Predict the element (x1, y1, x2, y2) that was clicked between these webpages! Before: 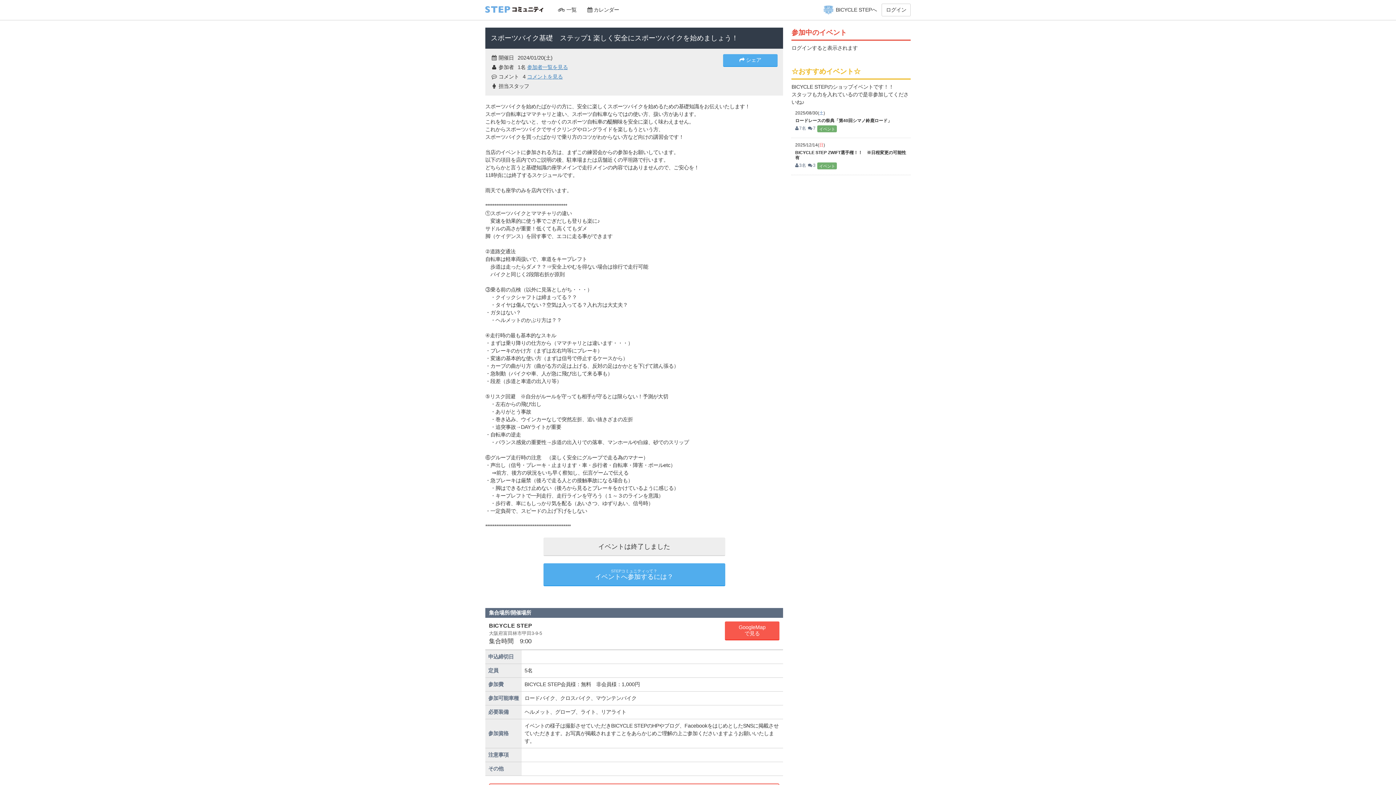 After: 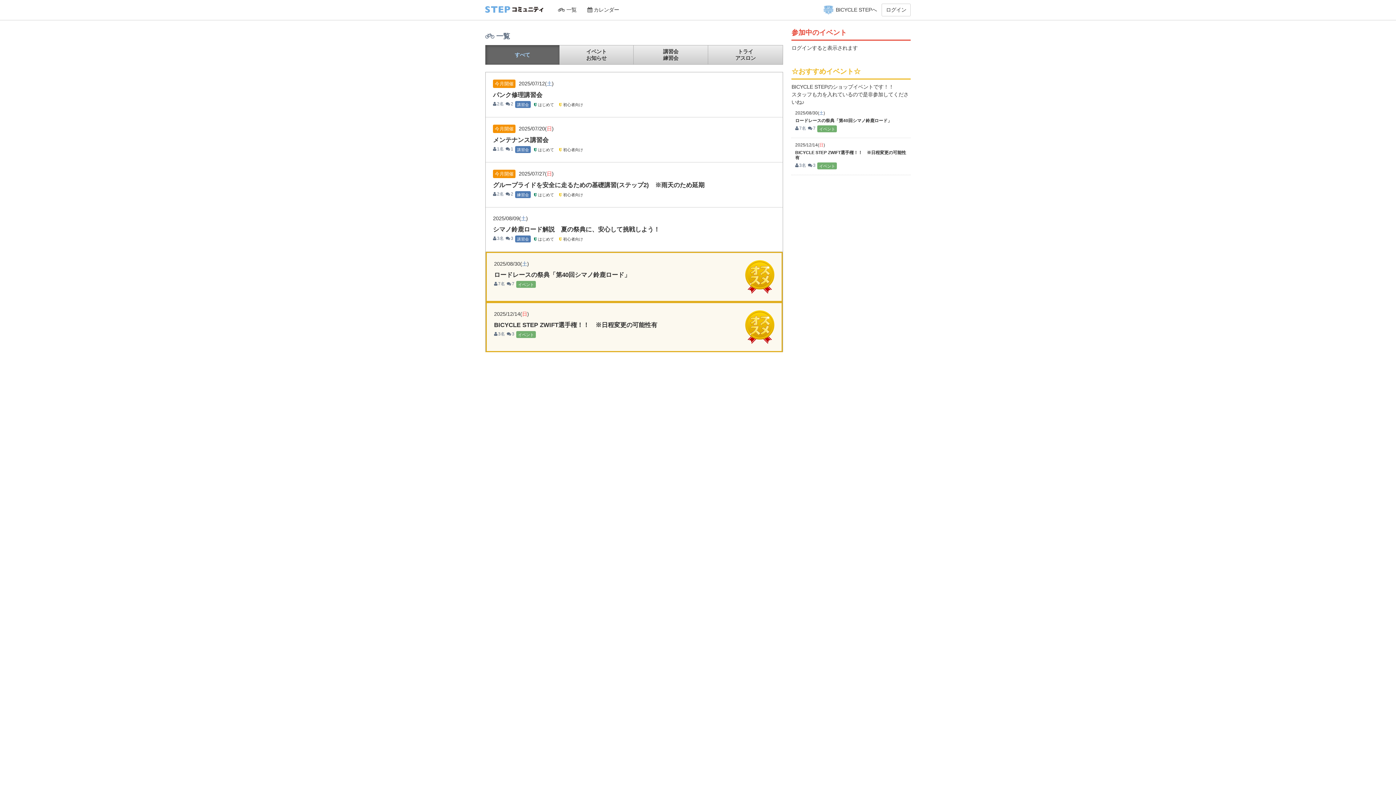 Action: bbox: (485, 6, 543, 12)